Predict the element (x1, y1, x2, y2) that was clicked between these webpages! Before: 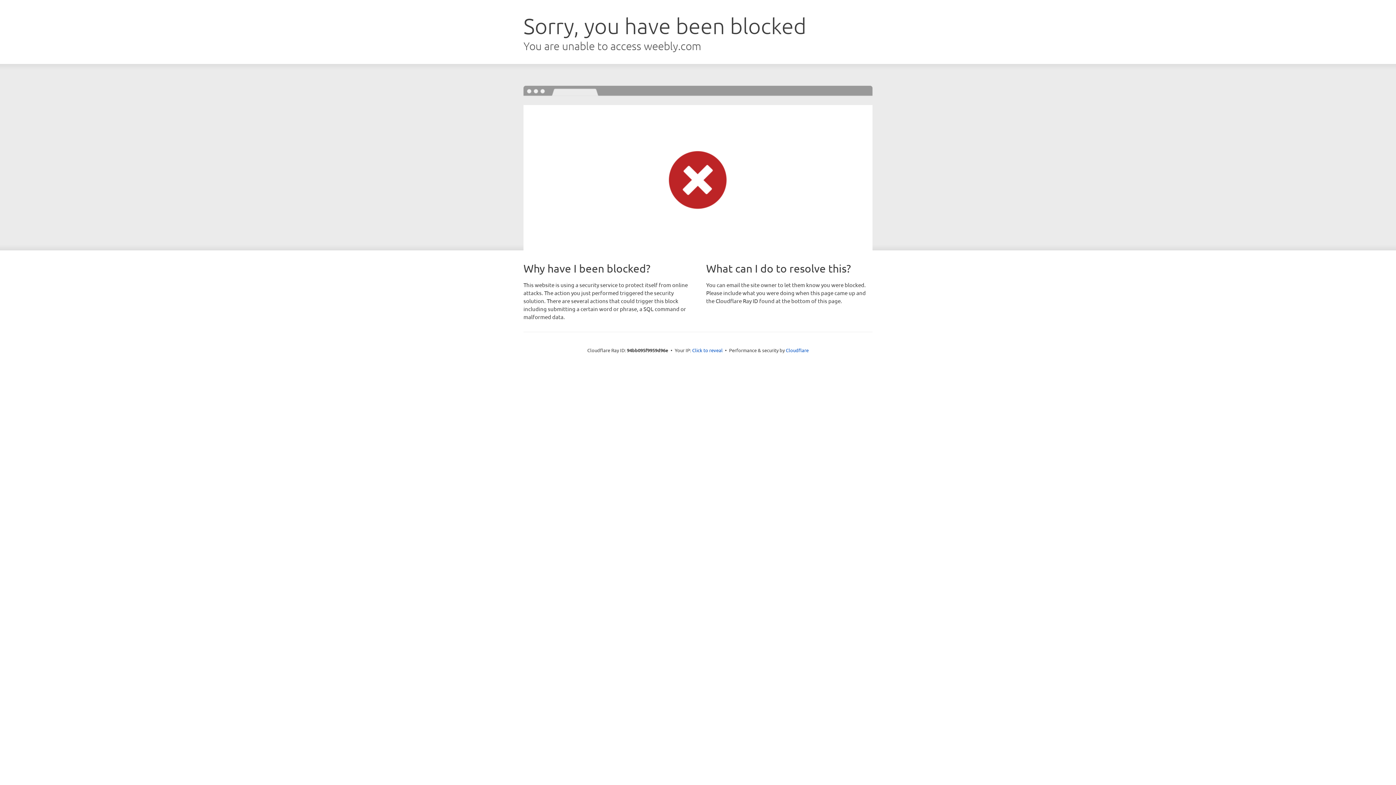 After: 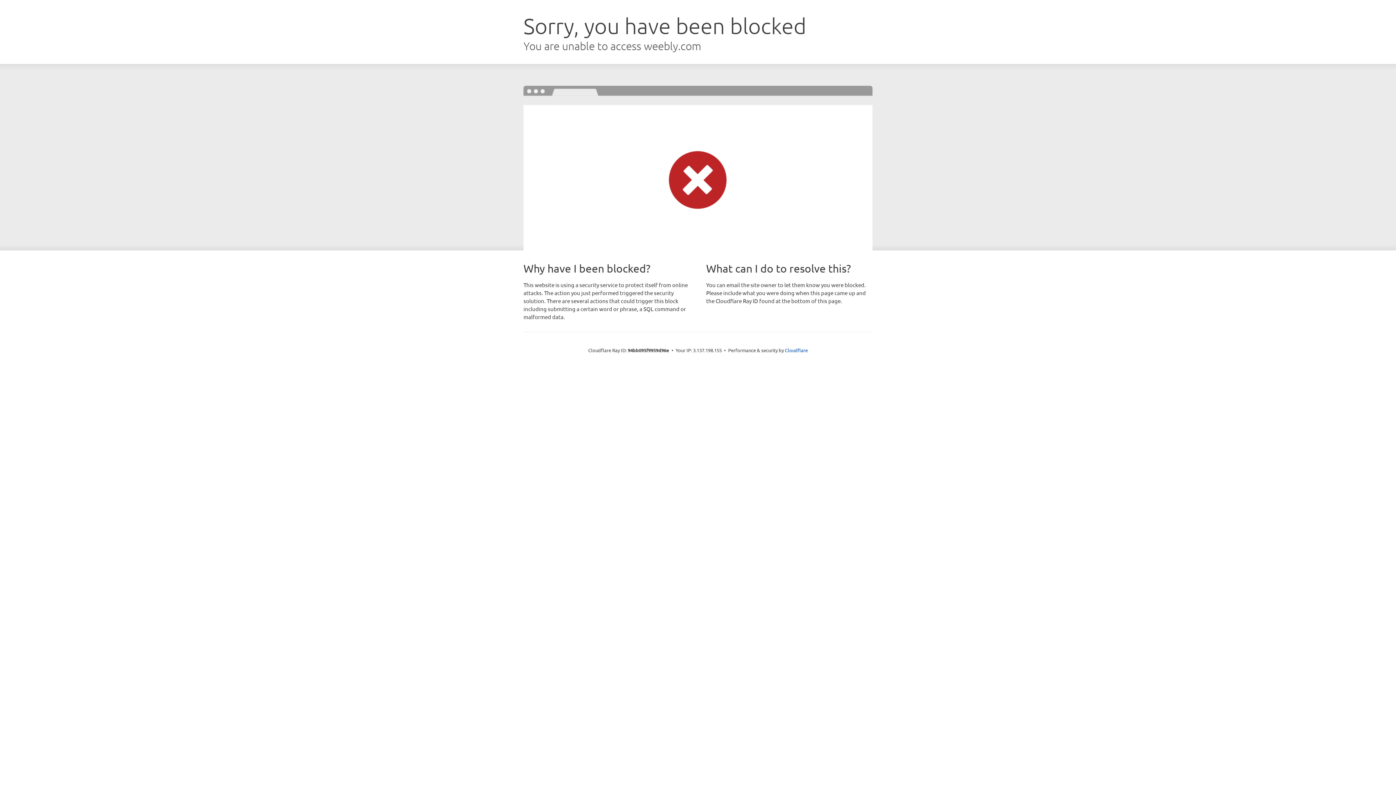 Action: bbox: (692, 346, 722, 353) label: Click to reveal